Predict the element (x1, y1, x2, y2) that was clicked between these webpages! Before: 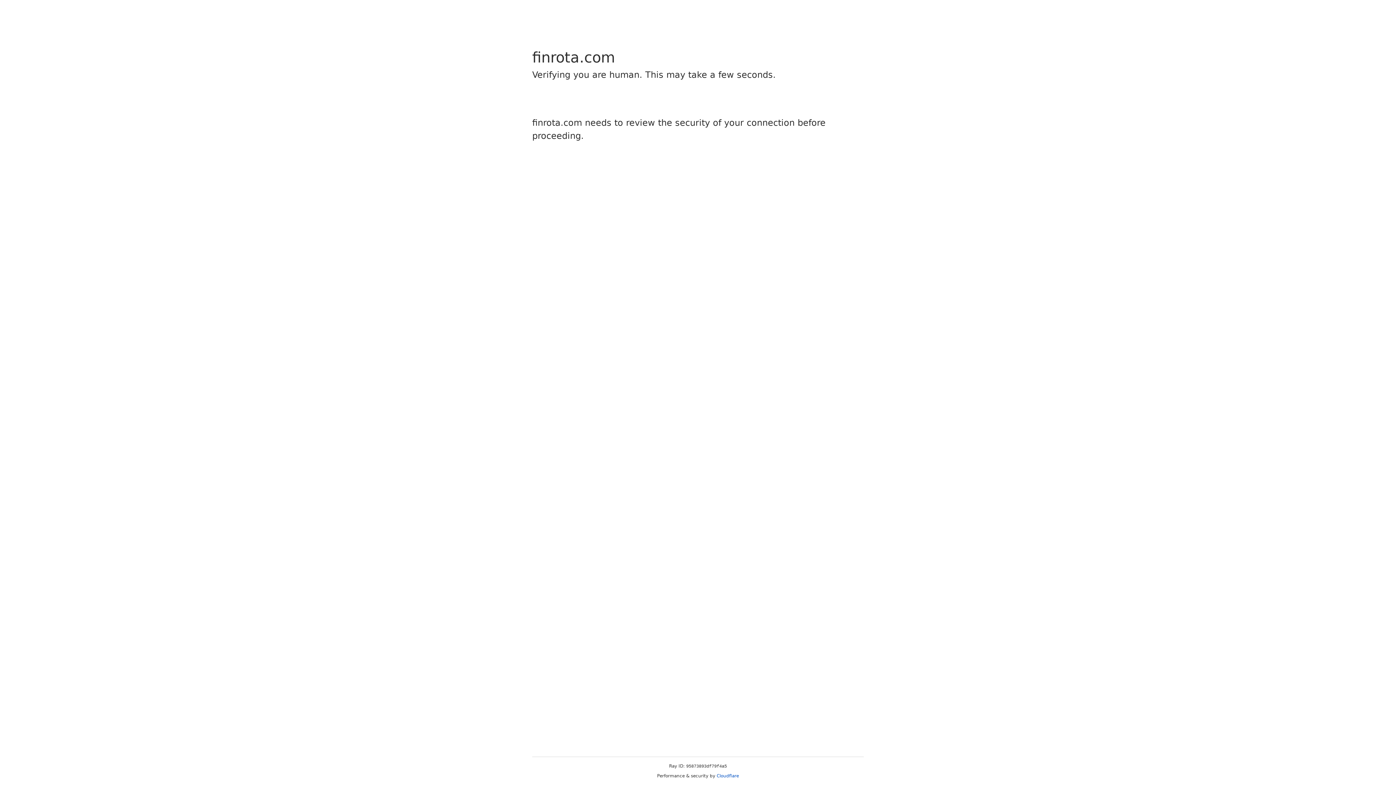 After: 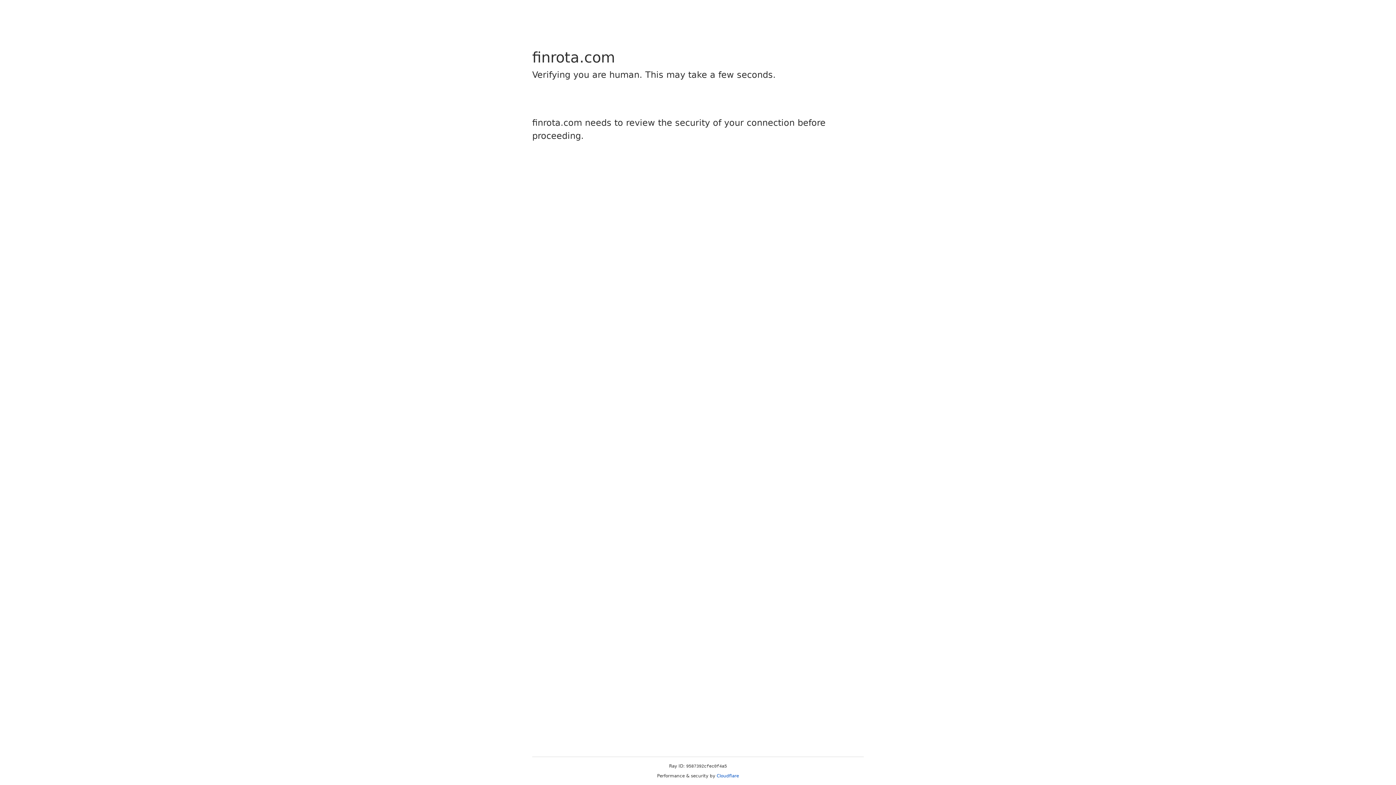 Action: bbox: (716, 773, 739, 778) label: Cloudflare